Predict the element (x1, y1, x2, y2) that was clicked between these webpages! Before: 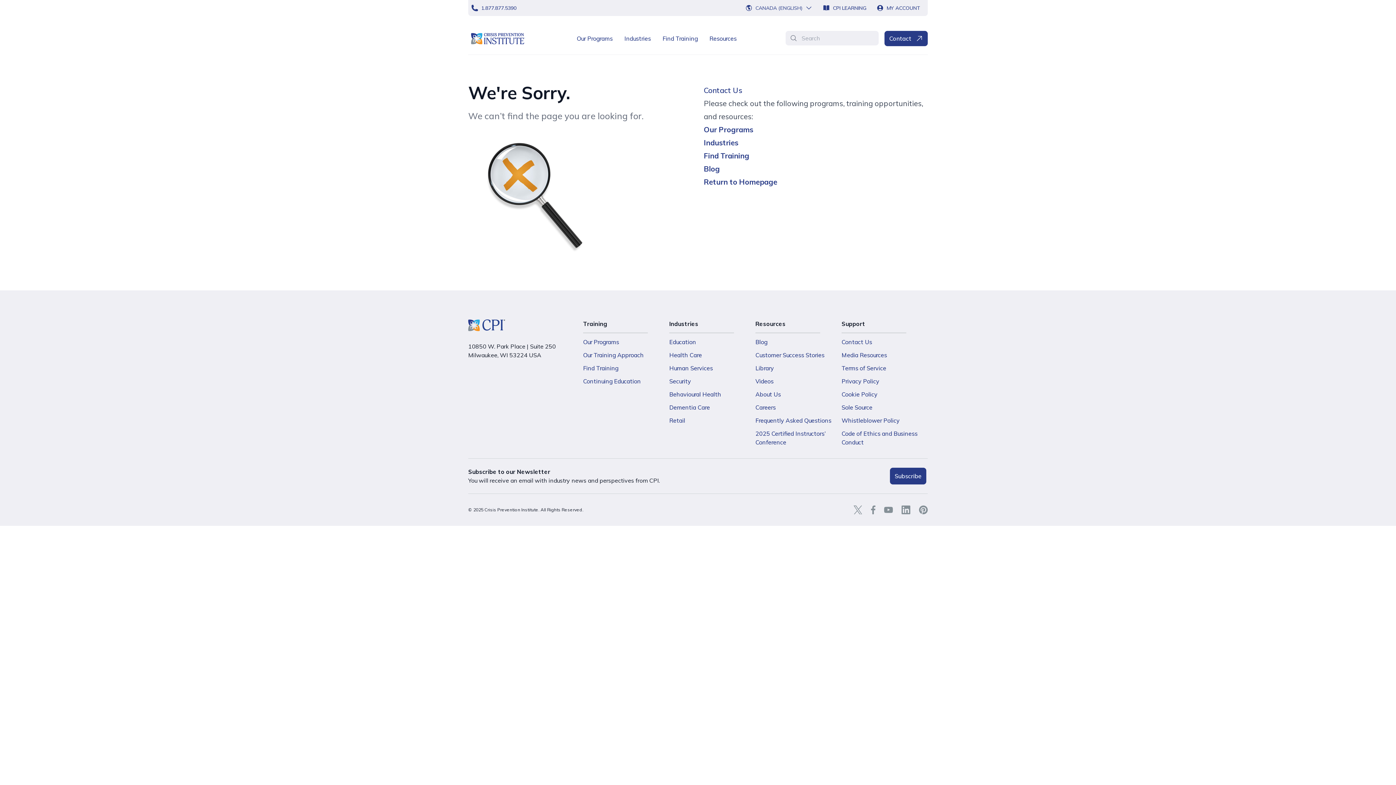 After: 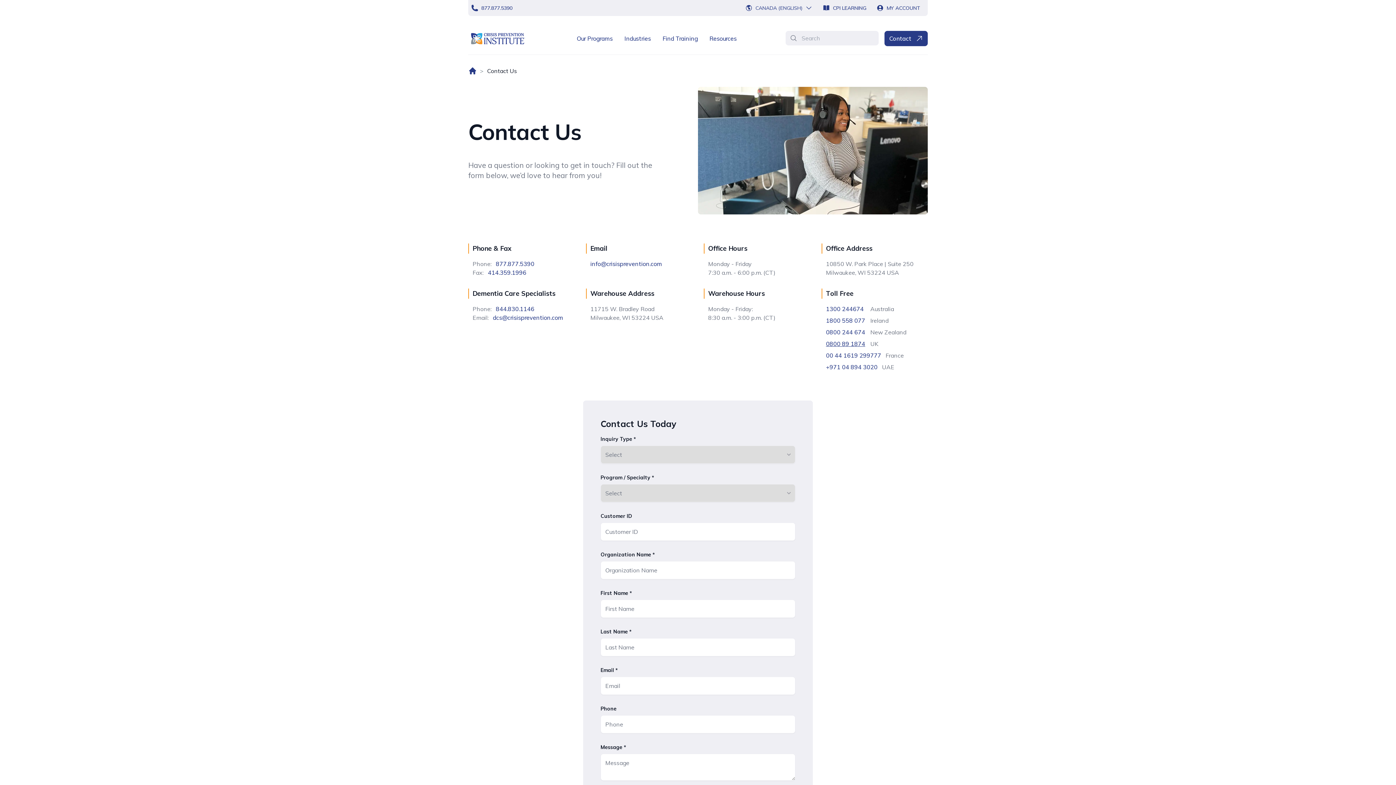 Action: bbox: (841, 337, 872, 346) label: Contact Us